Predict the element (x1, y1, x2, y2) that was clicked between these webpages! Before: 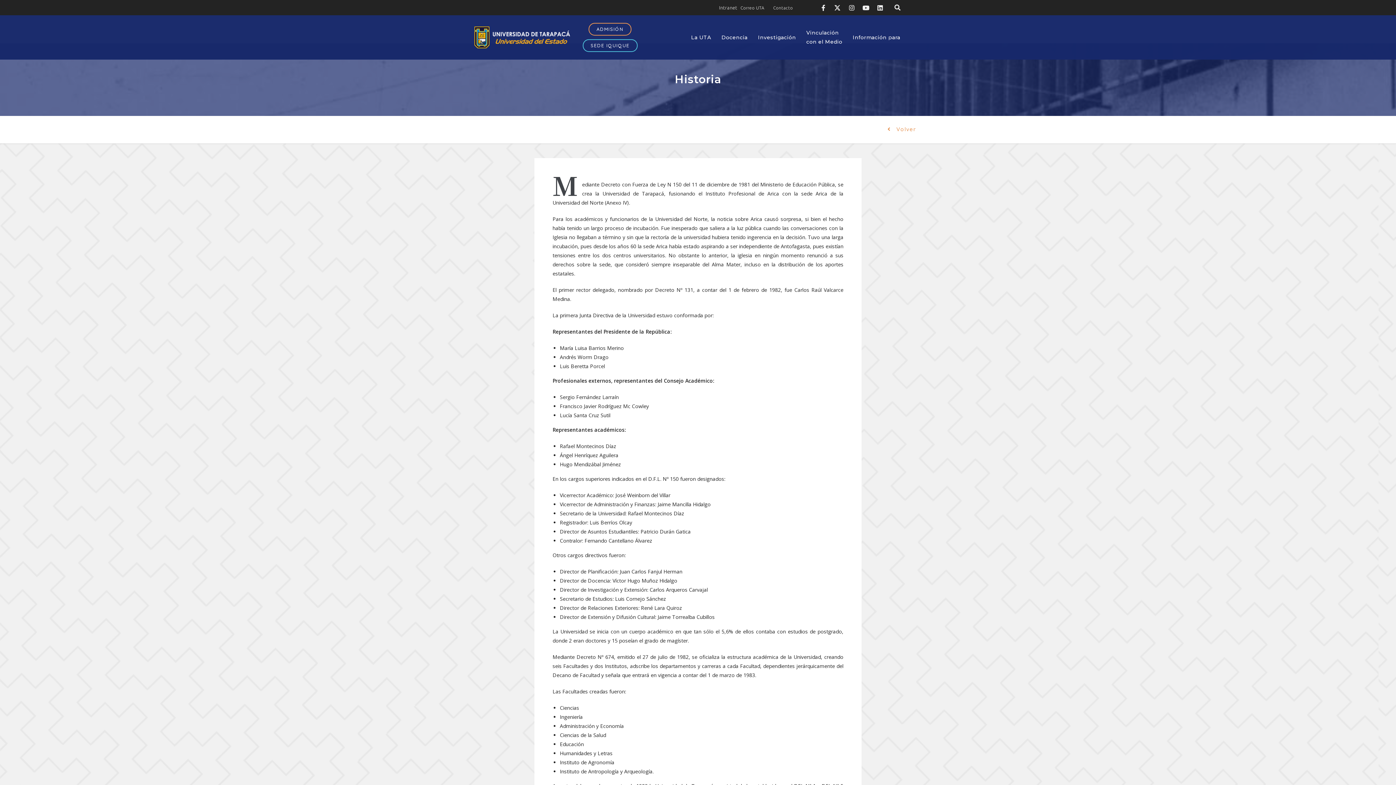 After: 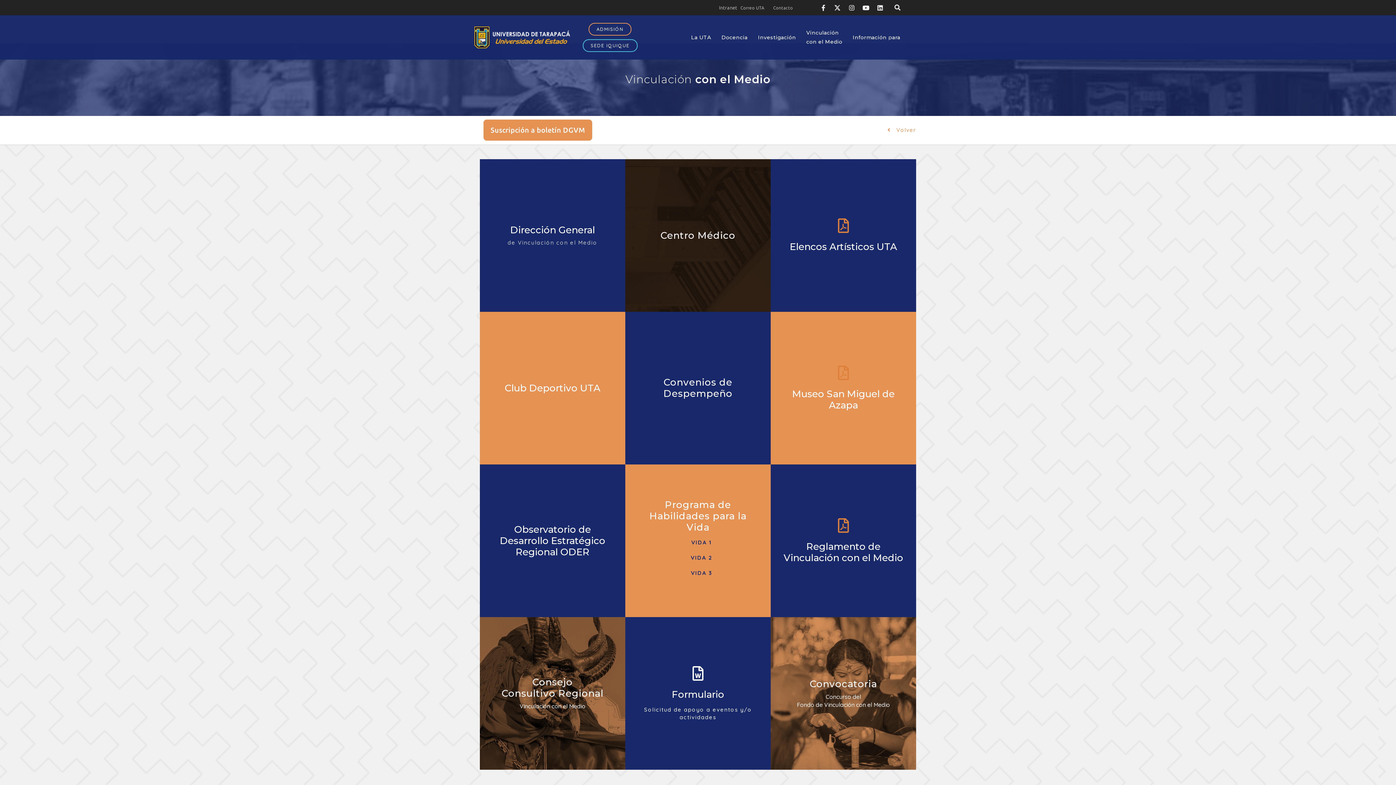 Action: bbox: (803, 15, 849, 59) label: Vinculación
con el Medio